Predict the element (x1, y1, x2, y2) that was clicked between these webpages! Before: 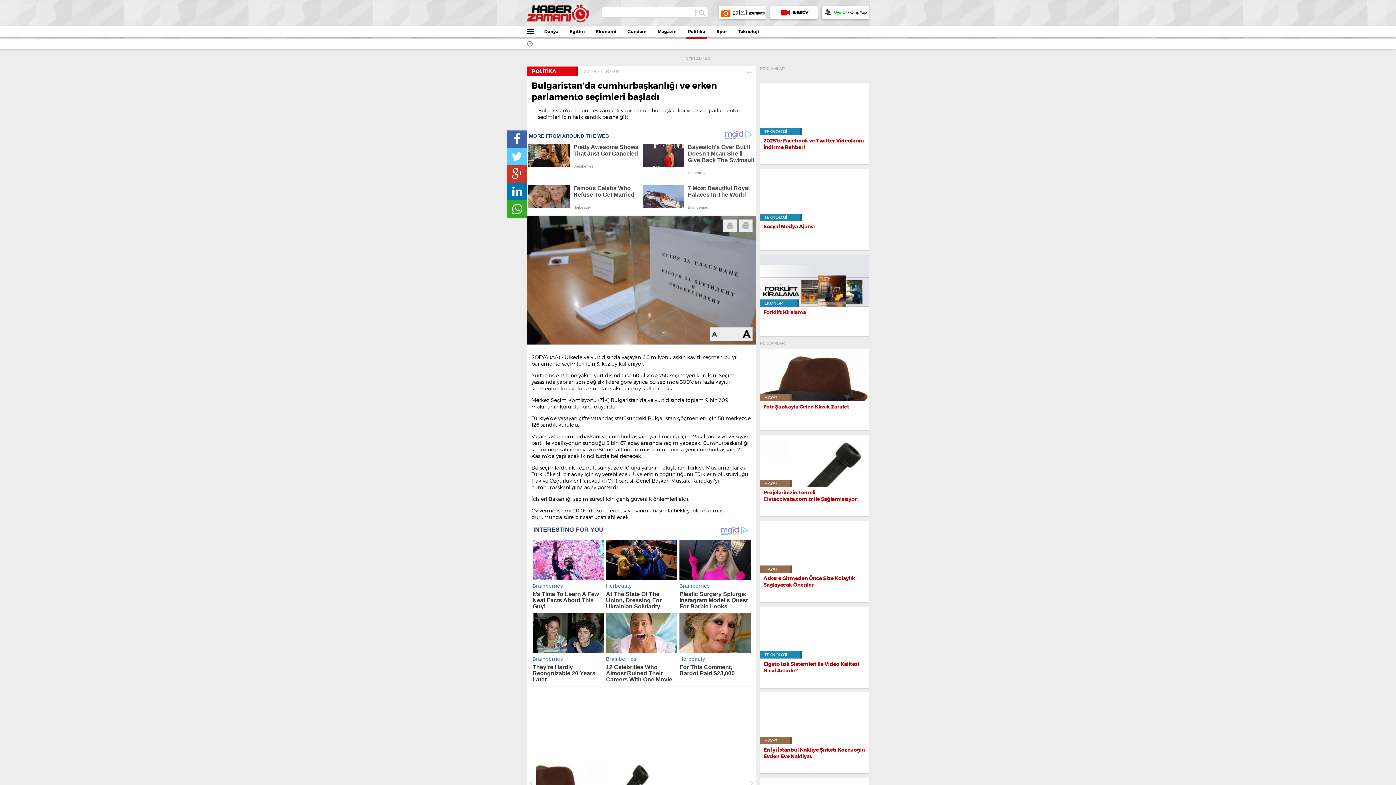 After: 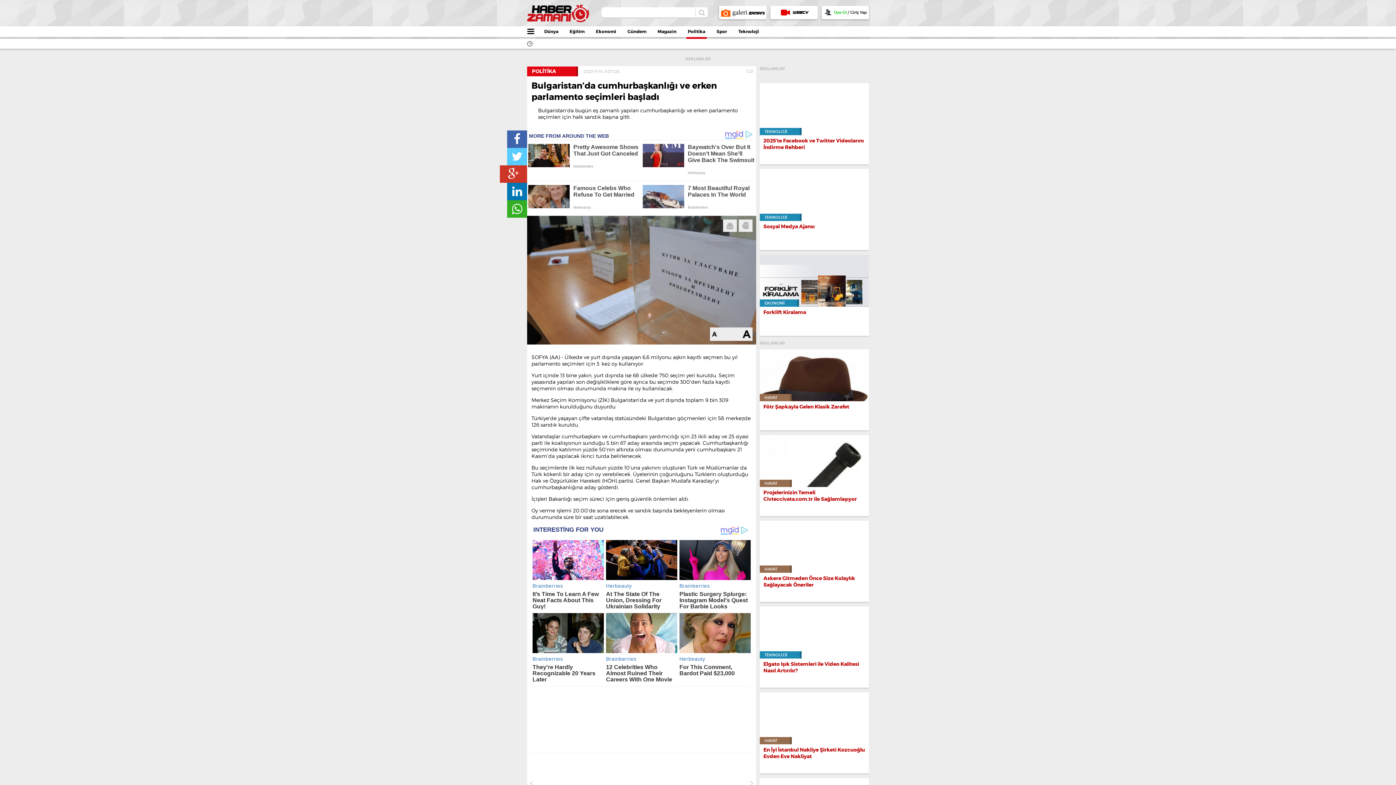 Action: bbox: (507, 165, 527, 182)